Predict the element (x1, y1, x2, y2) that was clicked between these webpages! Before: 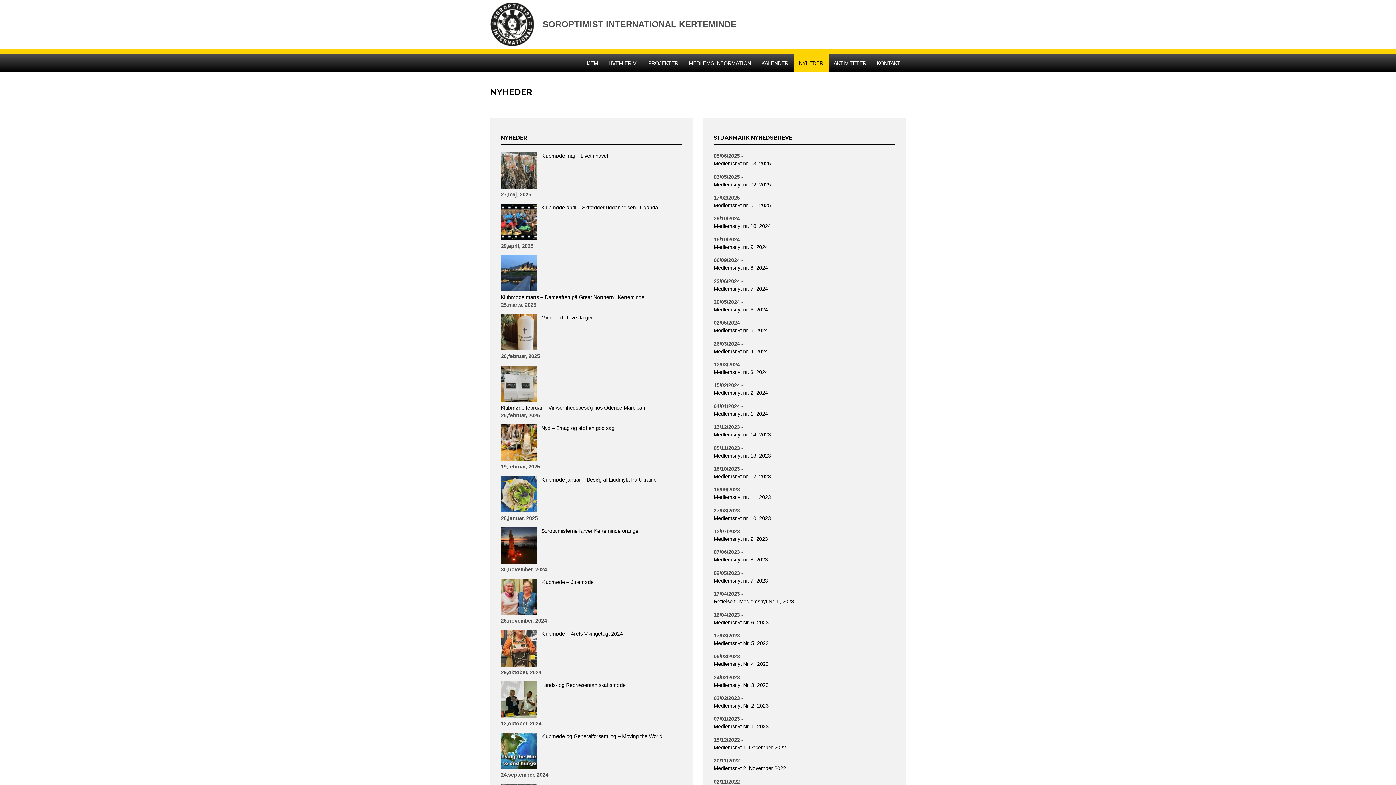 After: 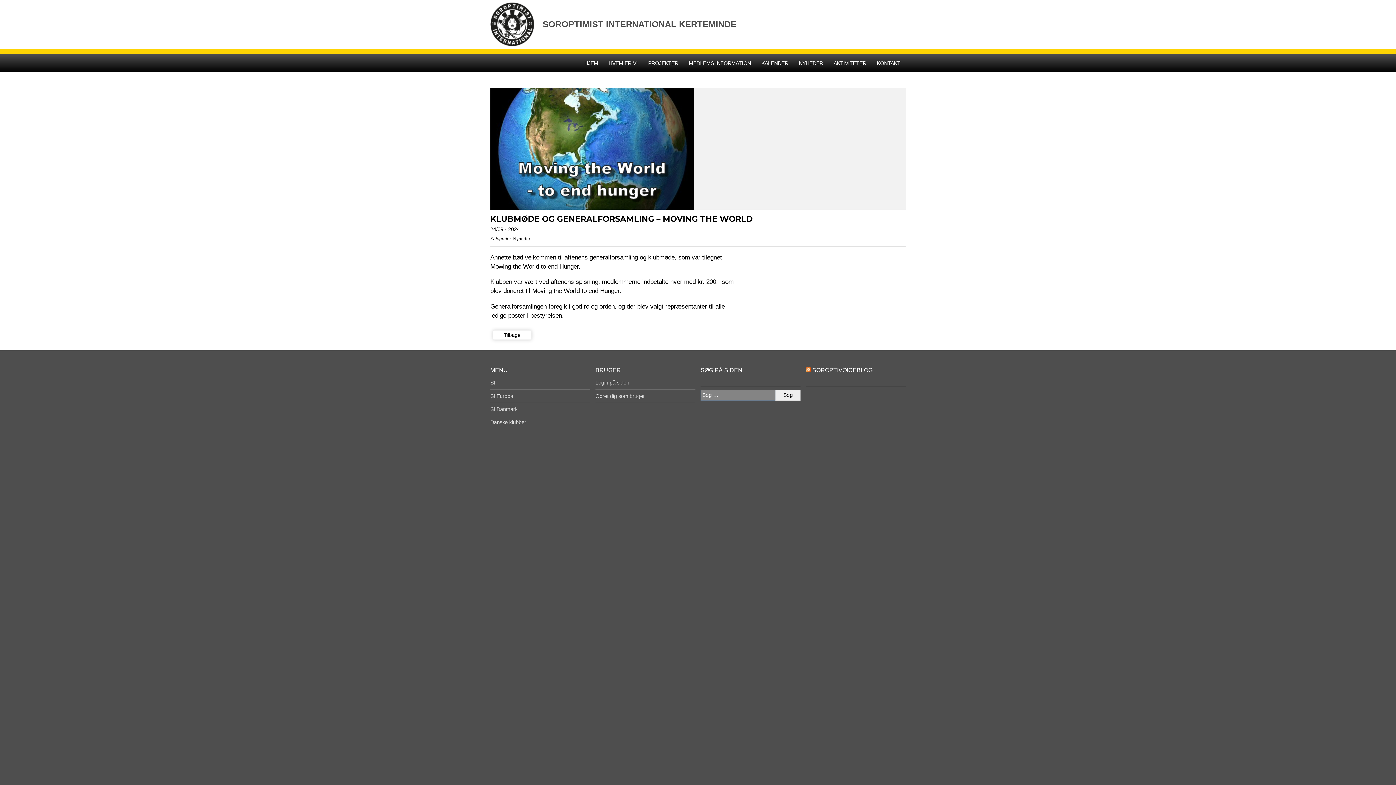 Action: label: Klubmøde og Generalforsamling – Moving the World bbox: (541, 733, 662, 740)